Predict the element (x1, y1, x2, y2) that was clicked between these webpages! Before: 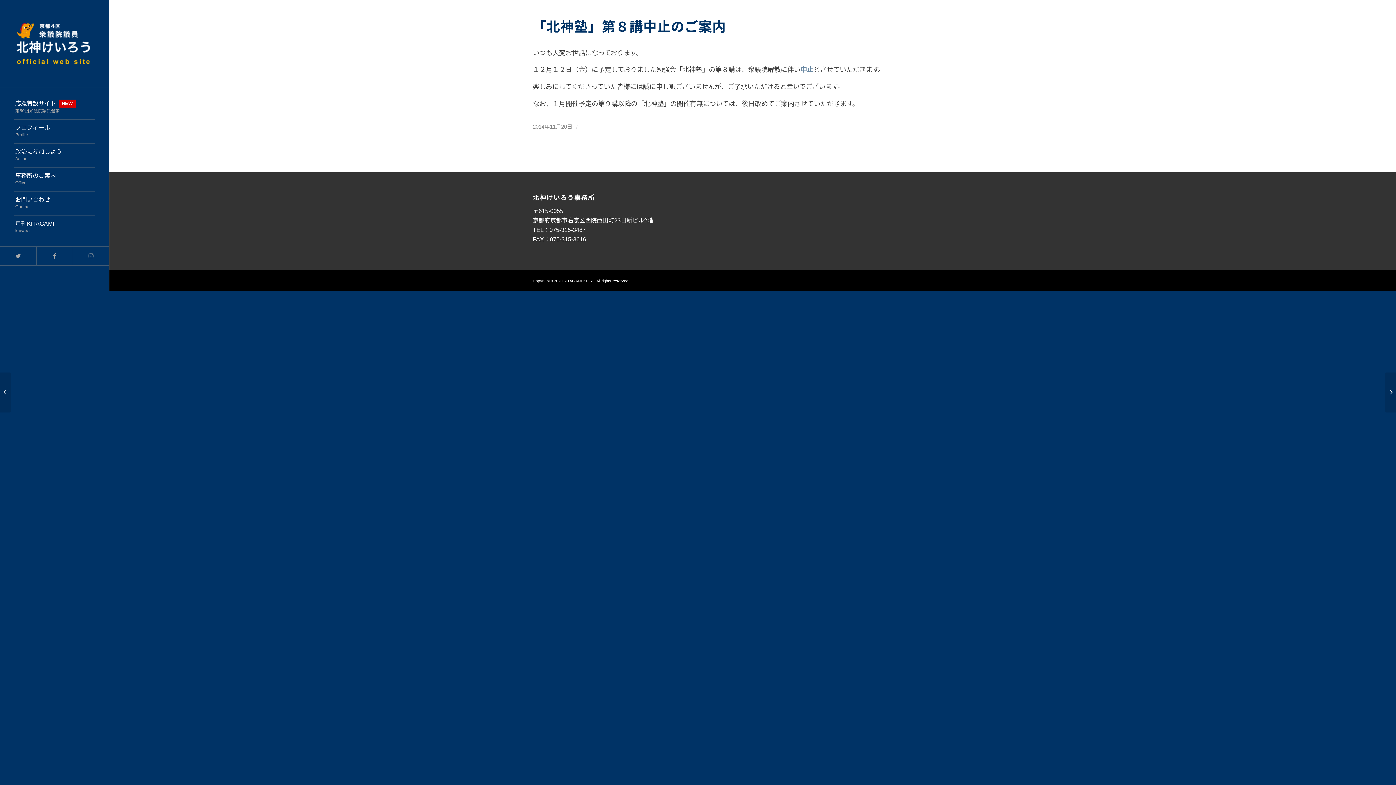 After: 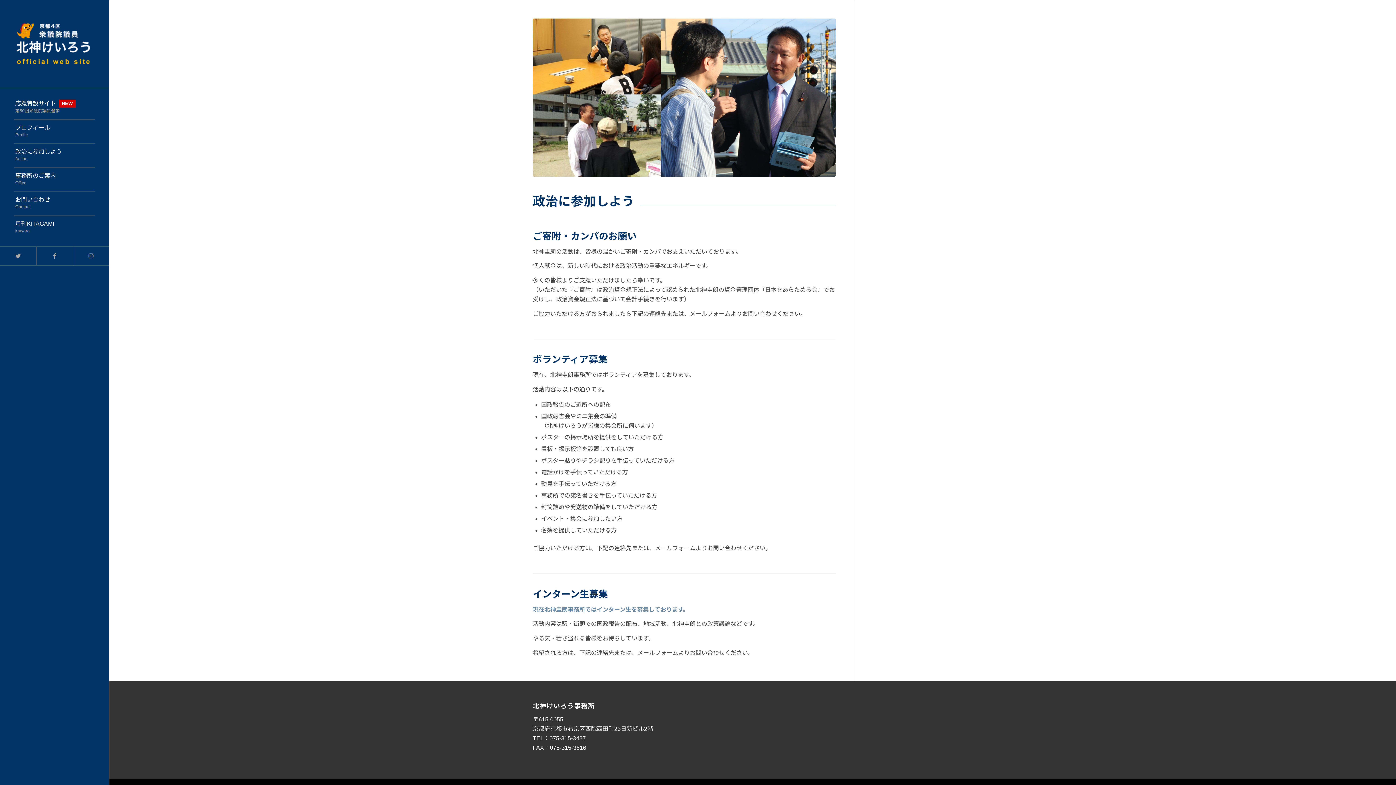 Action: label: 政治に参加しよう
Action bbox: (14, 143, 94, 167)